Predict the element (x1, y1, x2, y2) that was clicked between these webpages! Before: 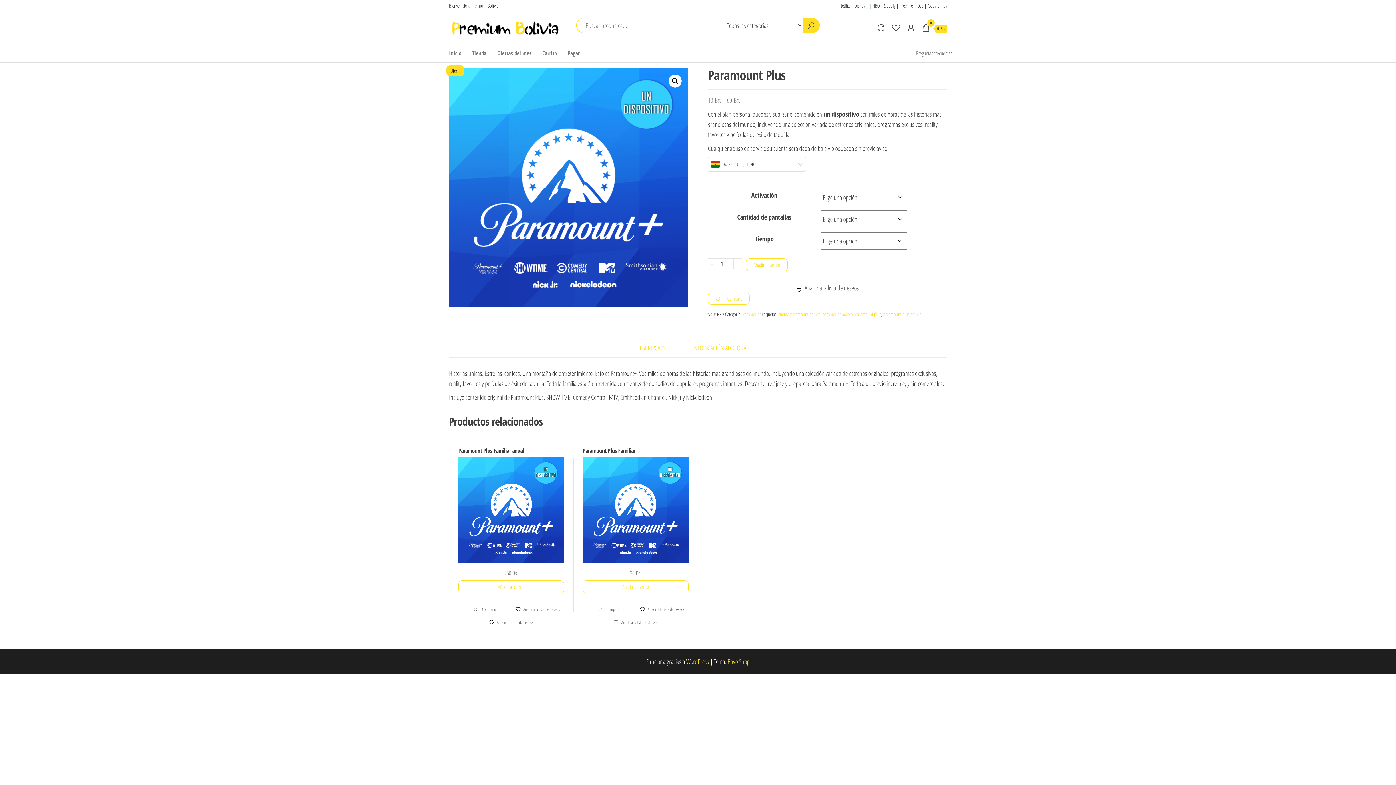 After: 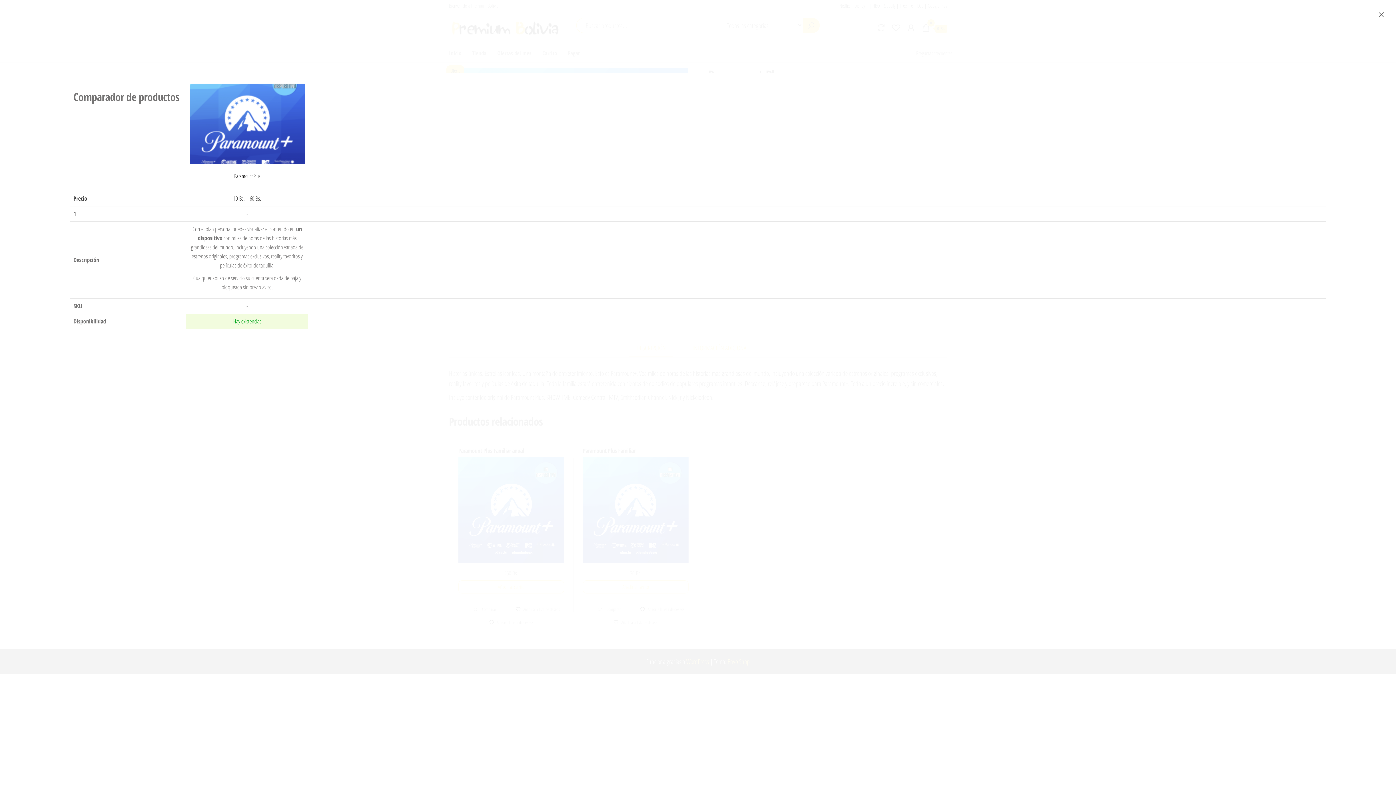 Action: label:  Compare bbox: (708, 292, 749, 304)